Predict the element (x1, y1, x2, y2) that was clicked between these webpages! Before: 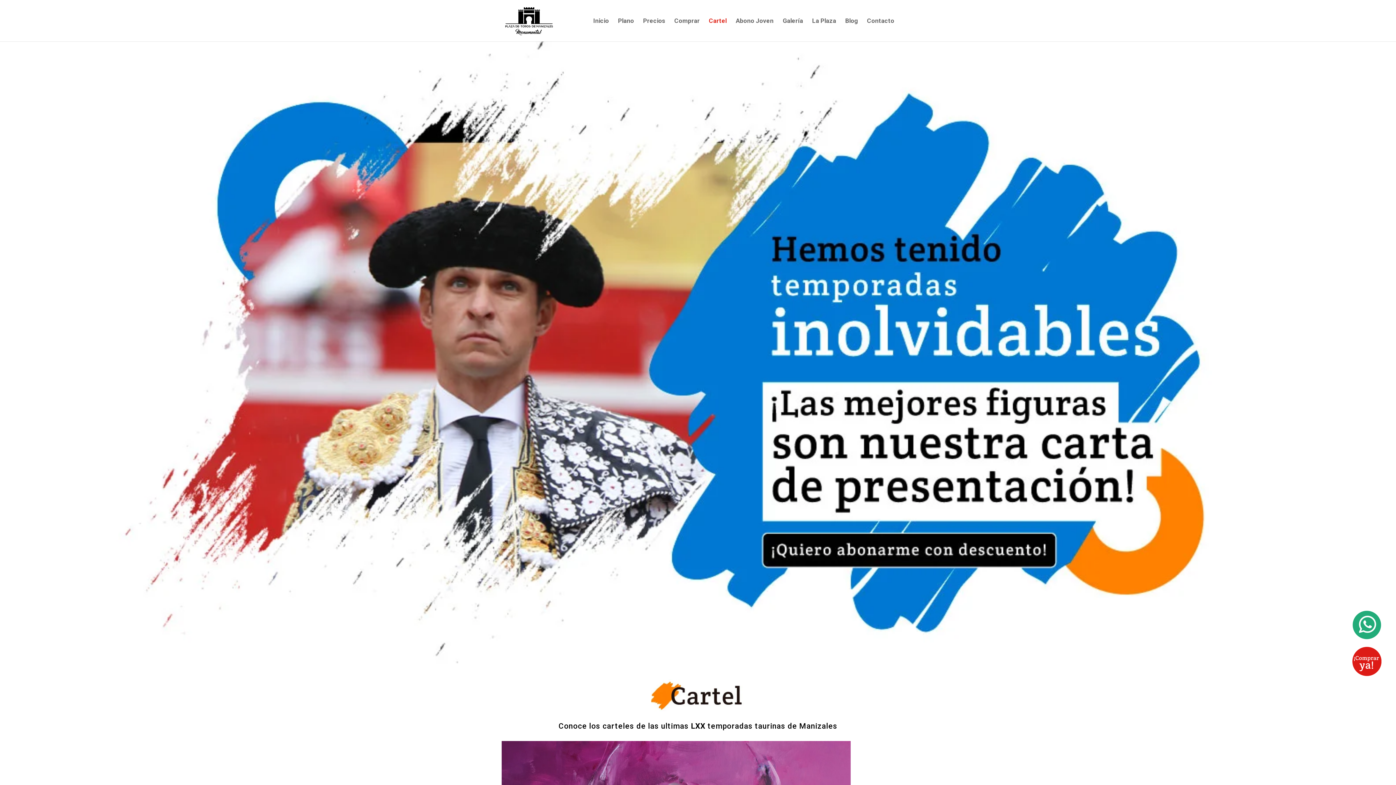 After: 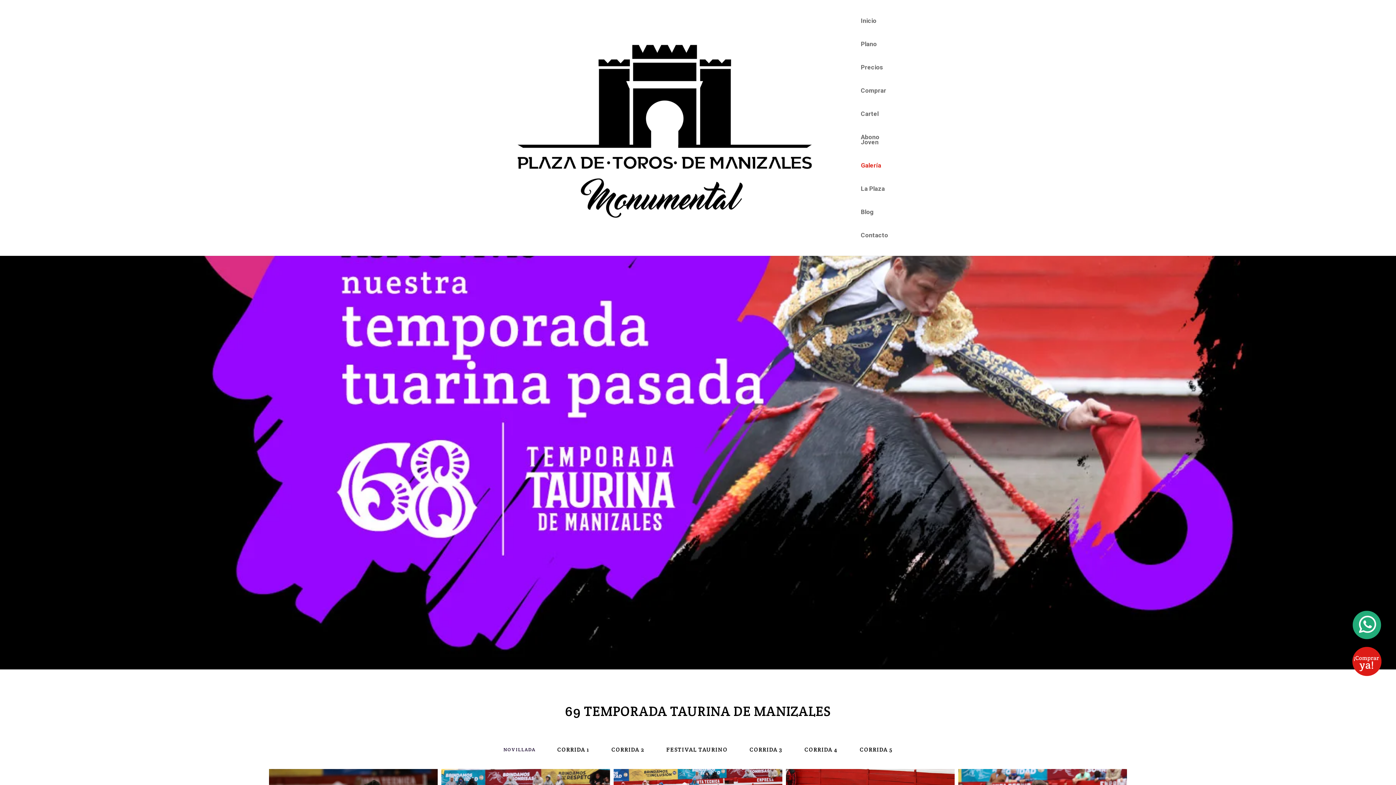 Action: label: Galería bbox: (782, 18, 803, 41)